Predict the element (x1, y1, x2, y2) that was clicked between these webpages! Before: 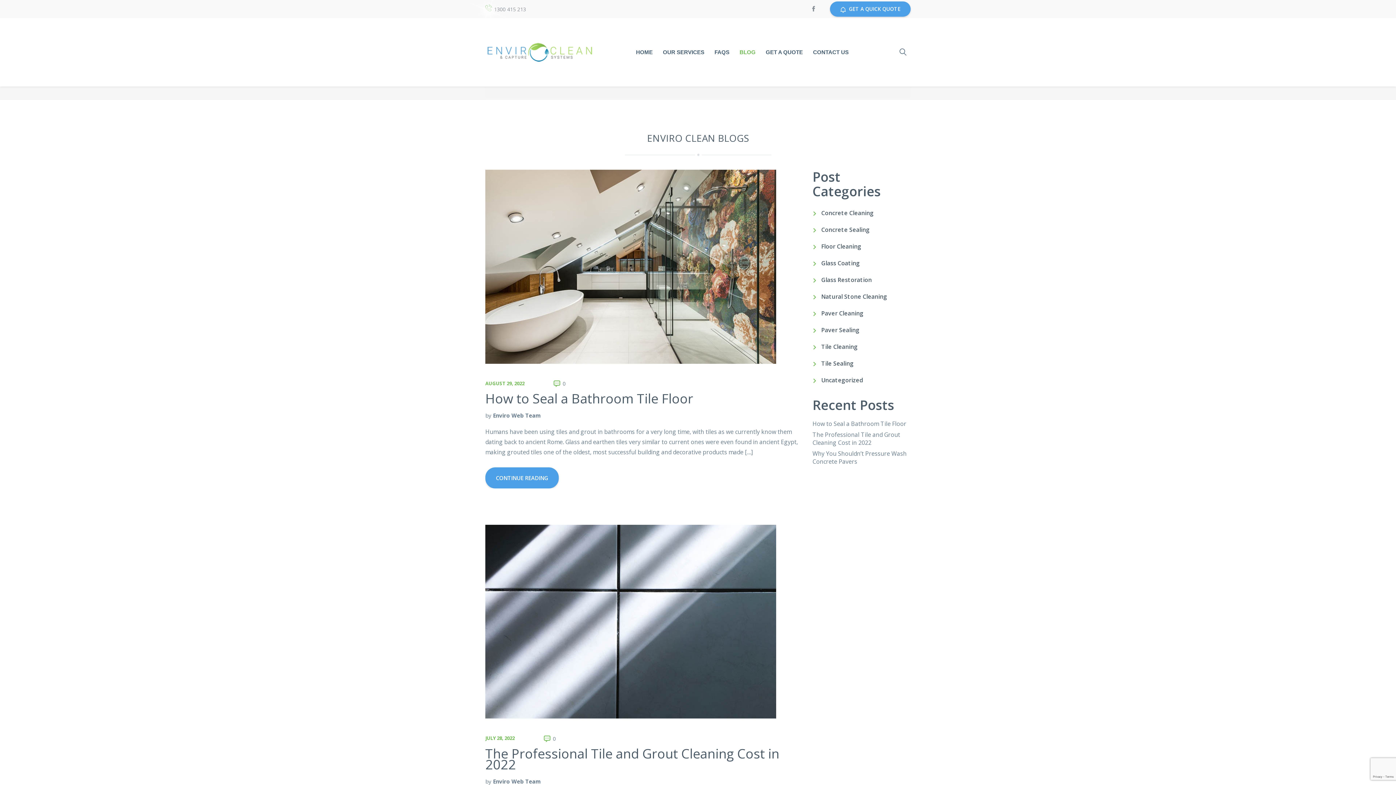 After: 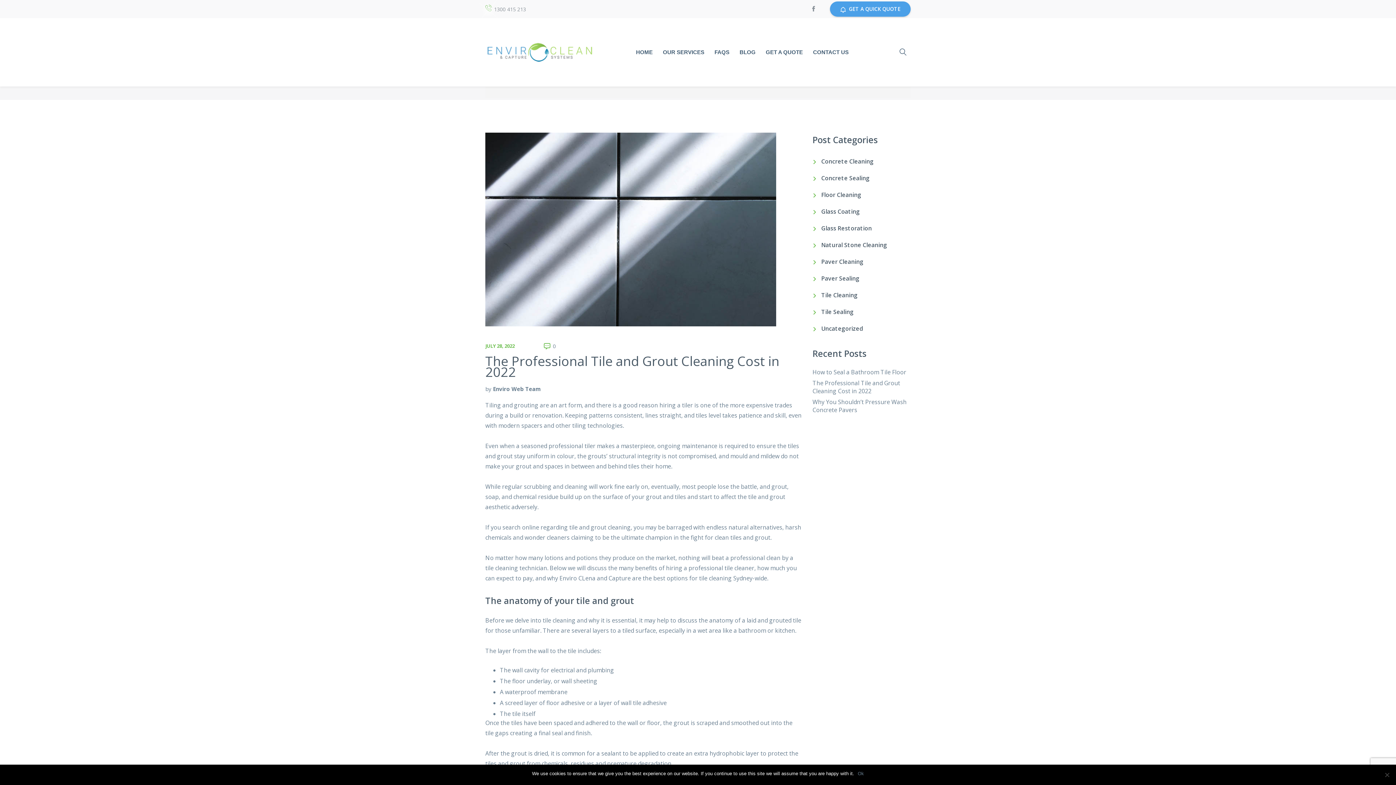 Action: label: The Professional Tile and Grout Cleaning Cost in 2022 bbox: (812, 430, 900, 446)